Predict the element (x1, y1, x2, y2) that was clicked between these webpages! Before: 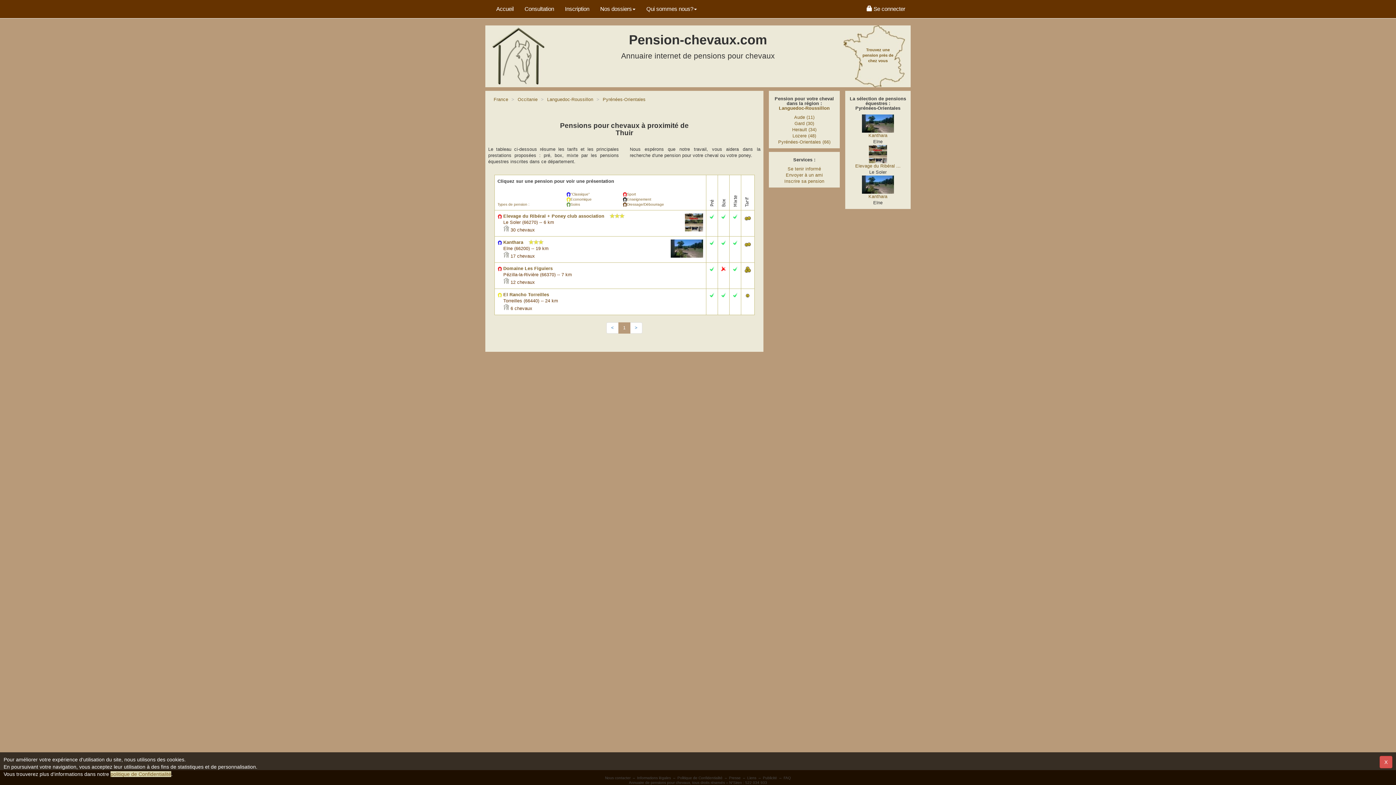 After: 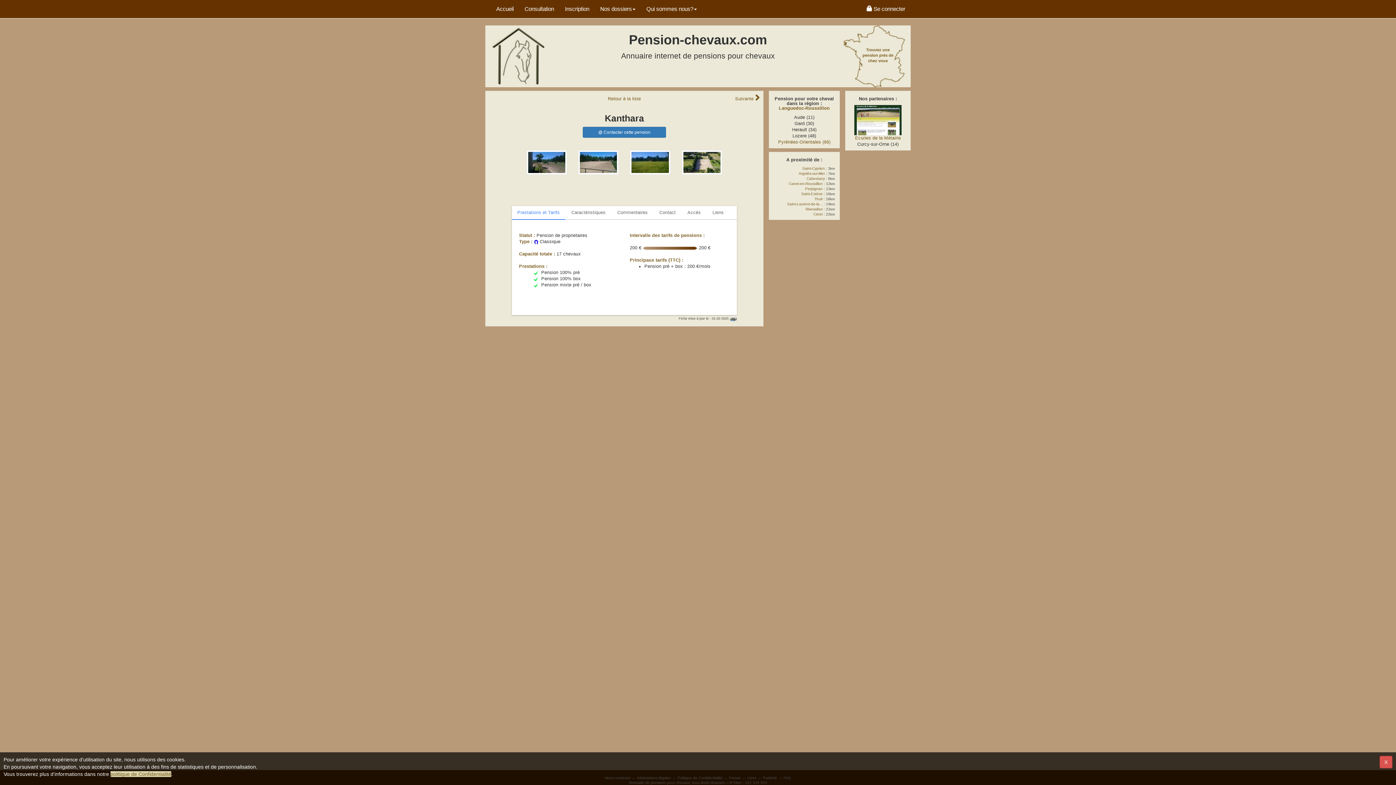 Action: bbox: (868, 133, 887, 138) label: Kanthara